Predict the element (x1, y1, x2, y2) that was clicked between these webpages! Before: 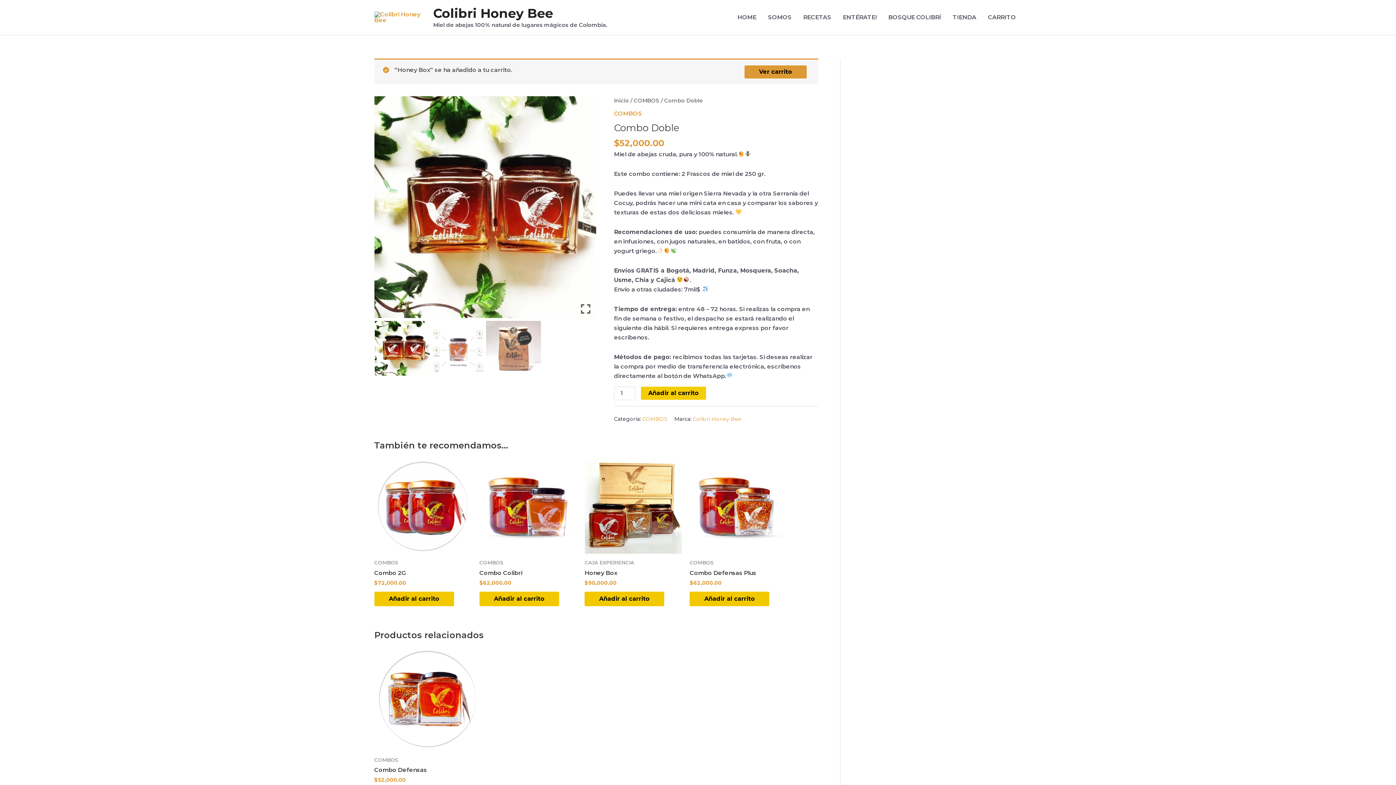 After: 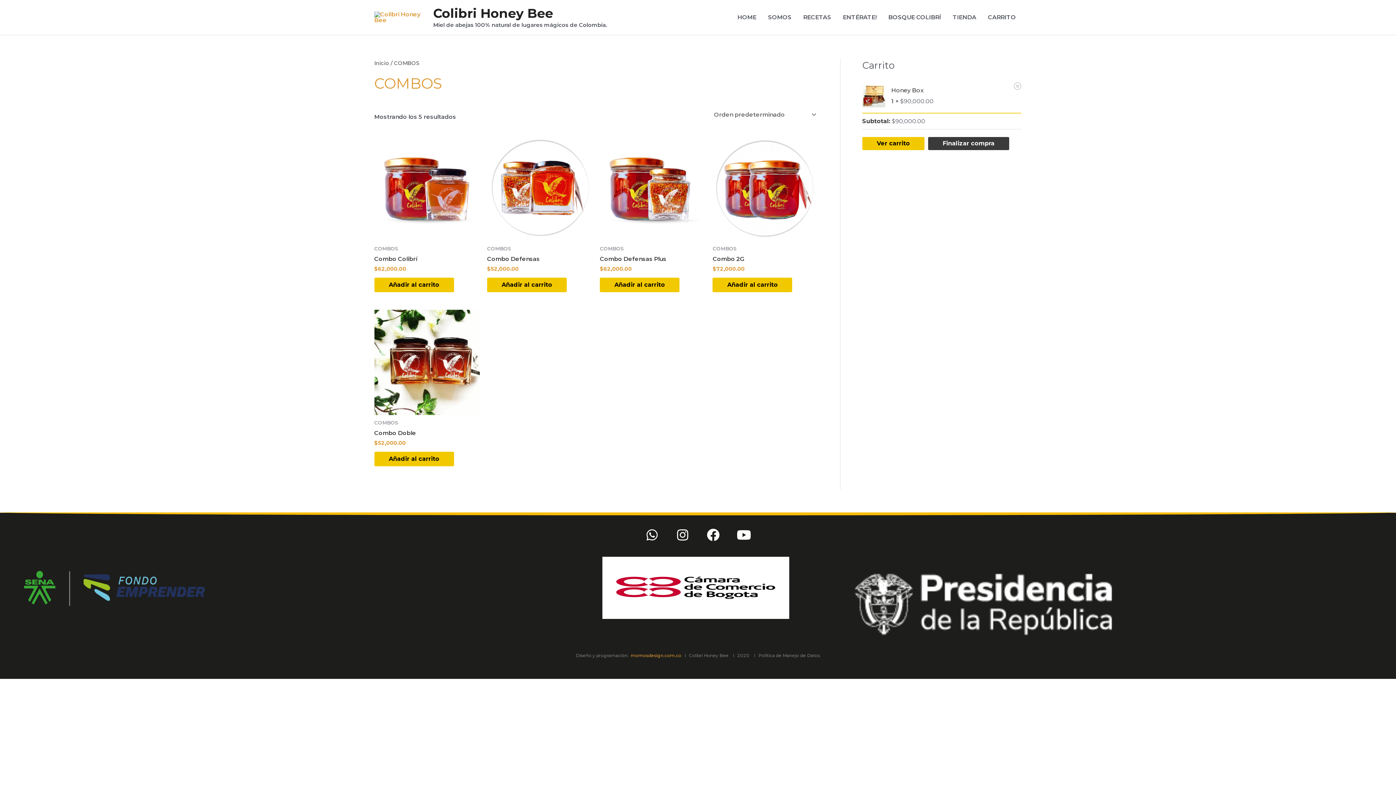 Action: label: COMBOS bbox: (633, 97, 659, 104)